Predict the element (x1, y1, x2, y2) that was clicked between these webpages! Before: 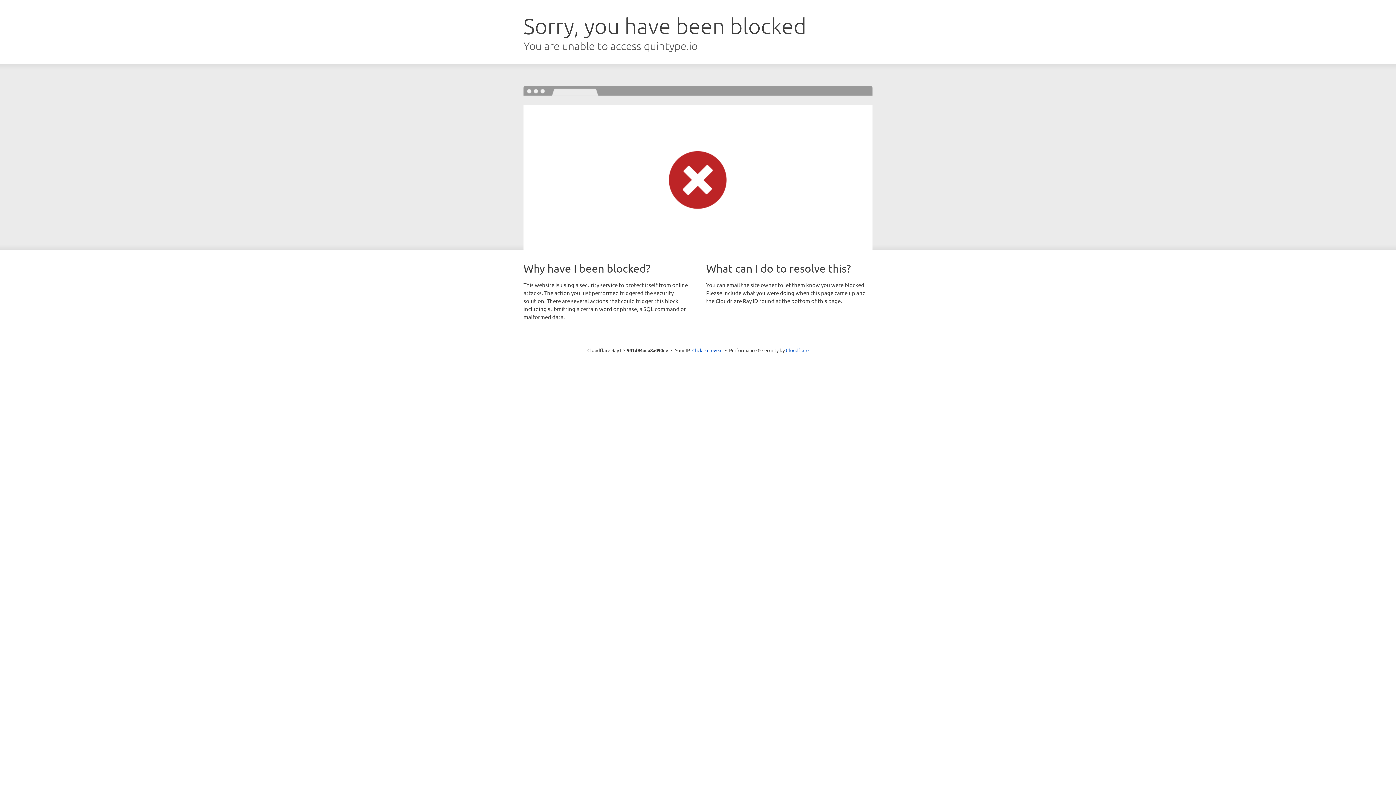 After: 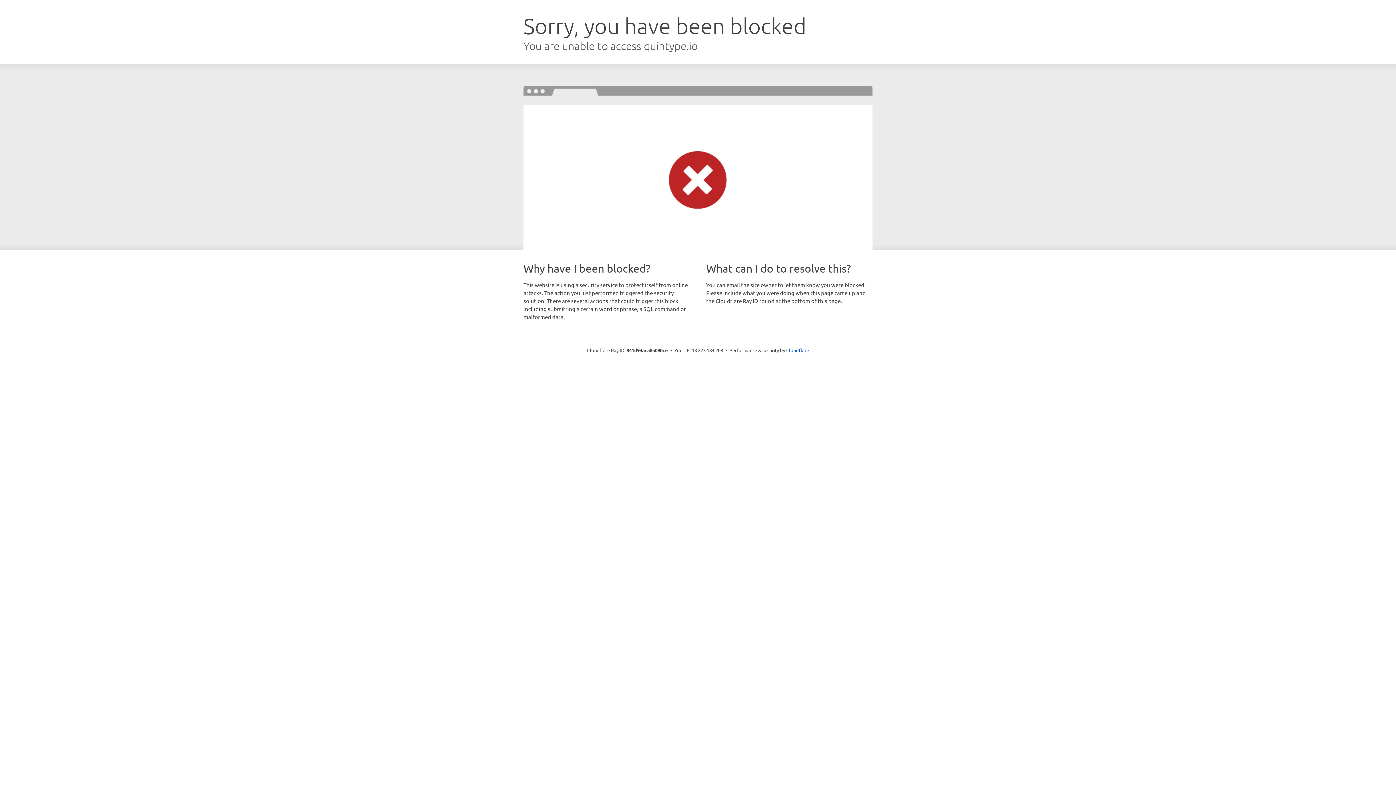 Action: label: Click to reveal bbox: (692, 346, 722, 353)